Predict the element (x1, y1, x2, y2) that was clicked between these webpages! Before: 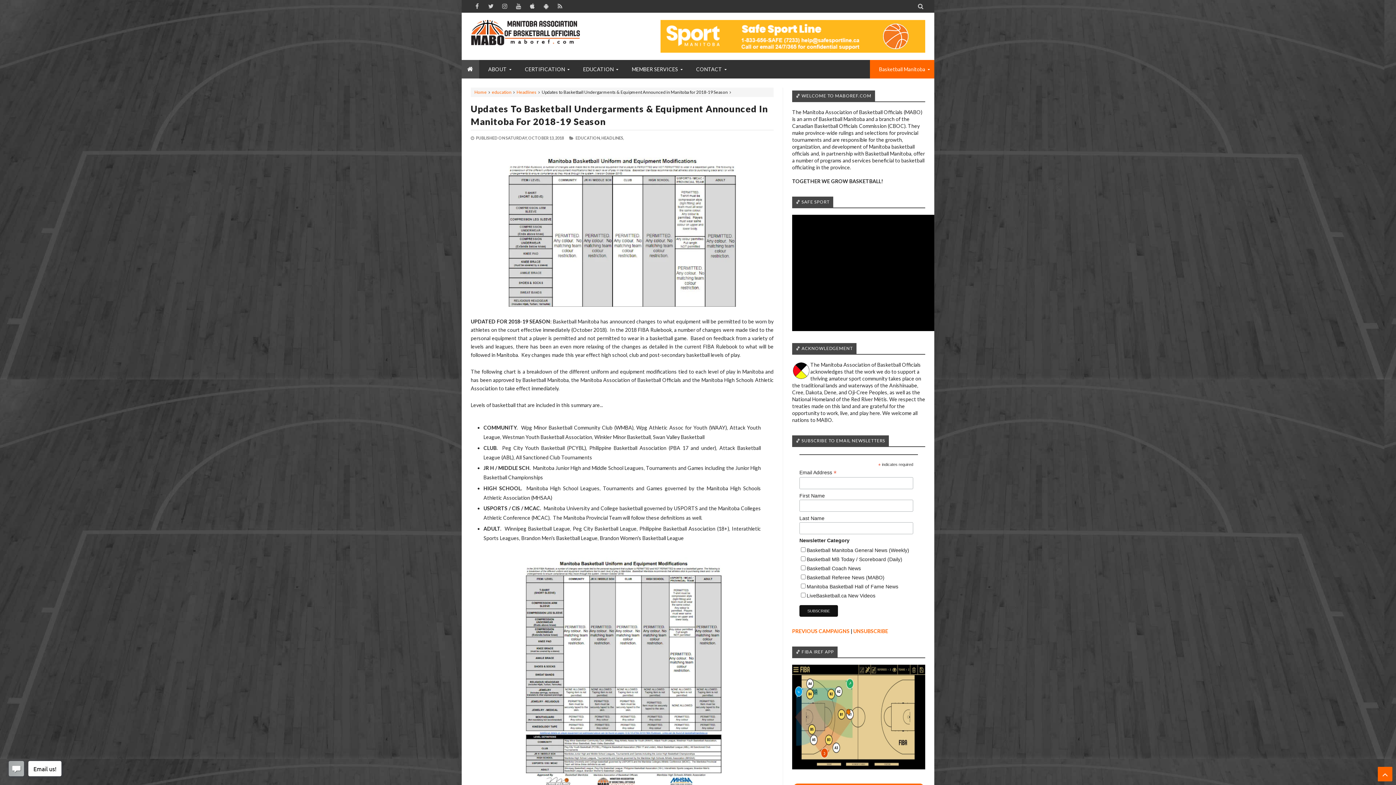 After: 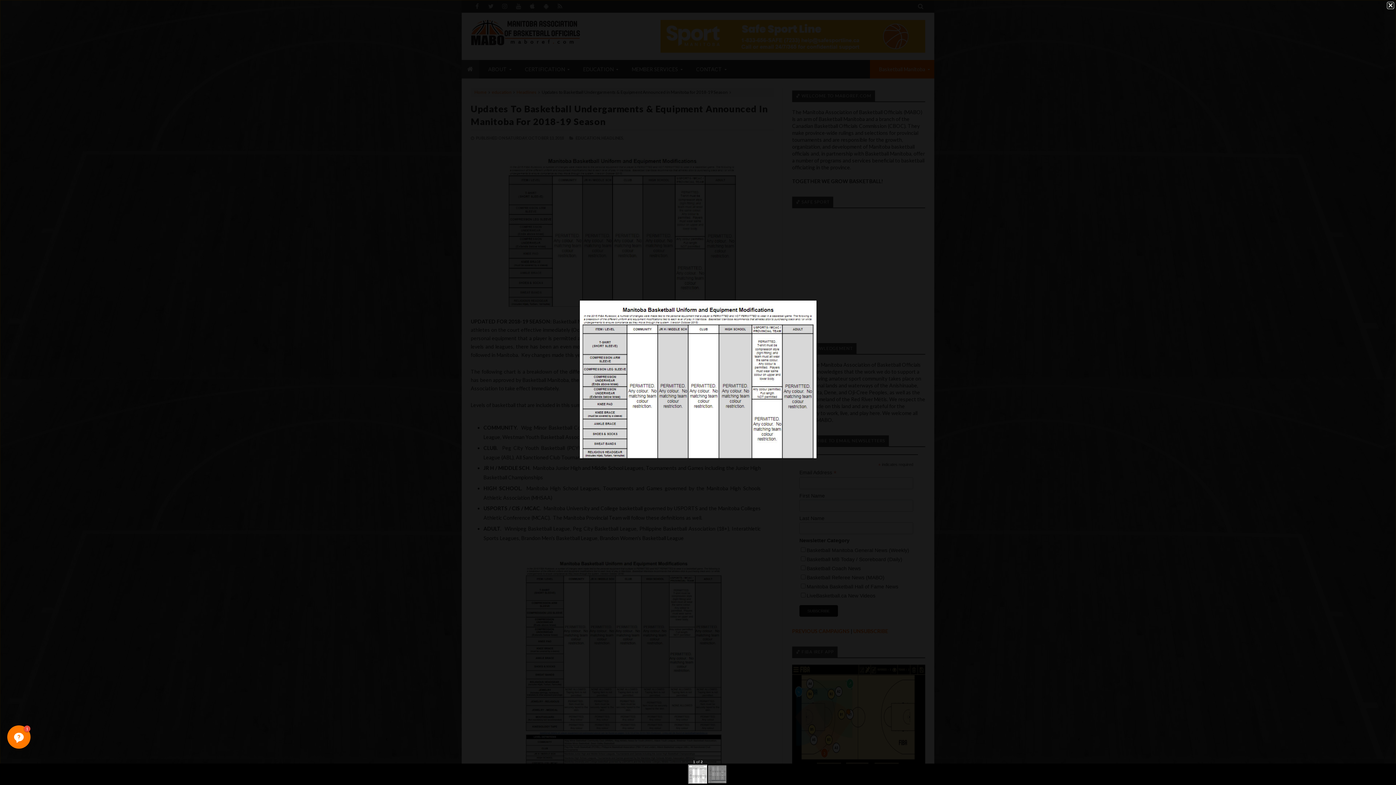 Action: bbox: (506, 301, 738, 308)